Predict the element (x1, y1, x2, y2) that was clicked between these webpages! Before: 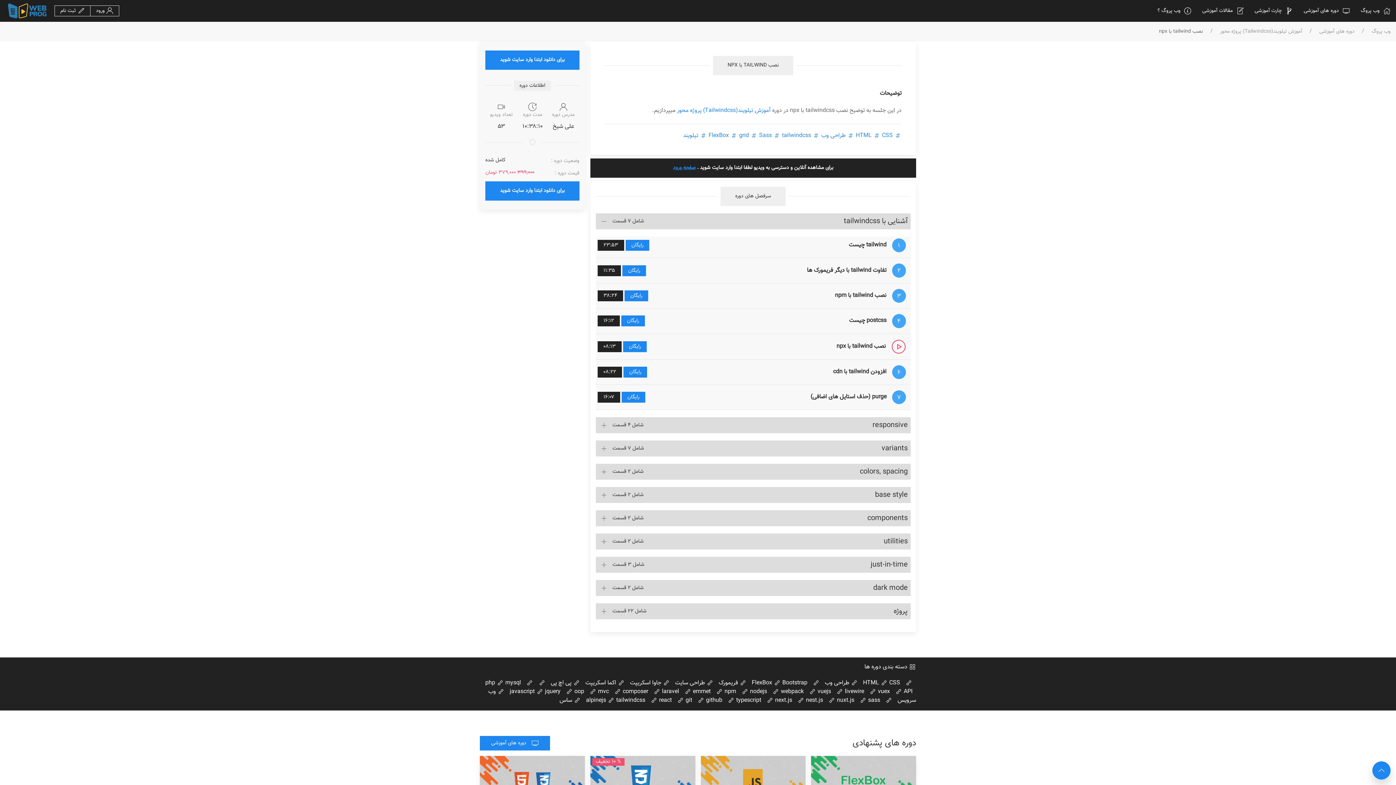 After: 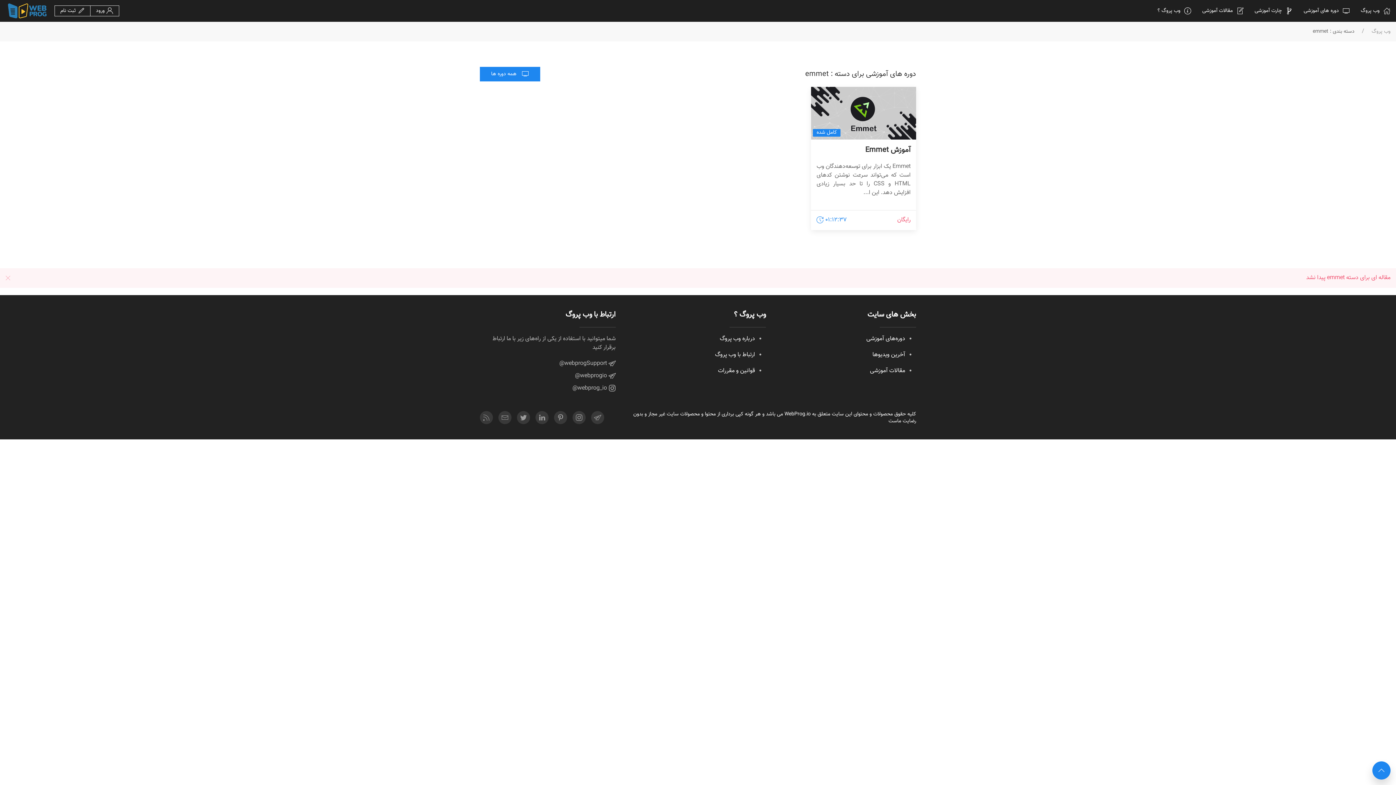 Action: bbox: (684, 687, 710, 696) label:  emmet